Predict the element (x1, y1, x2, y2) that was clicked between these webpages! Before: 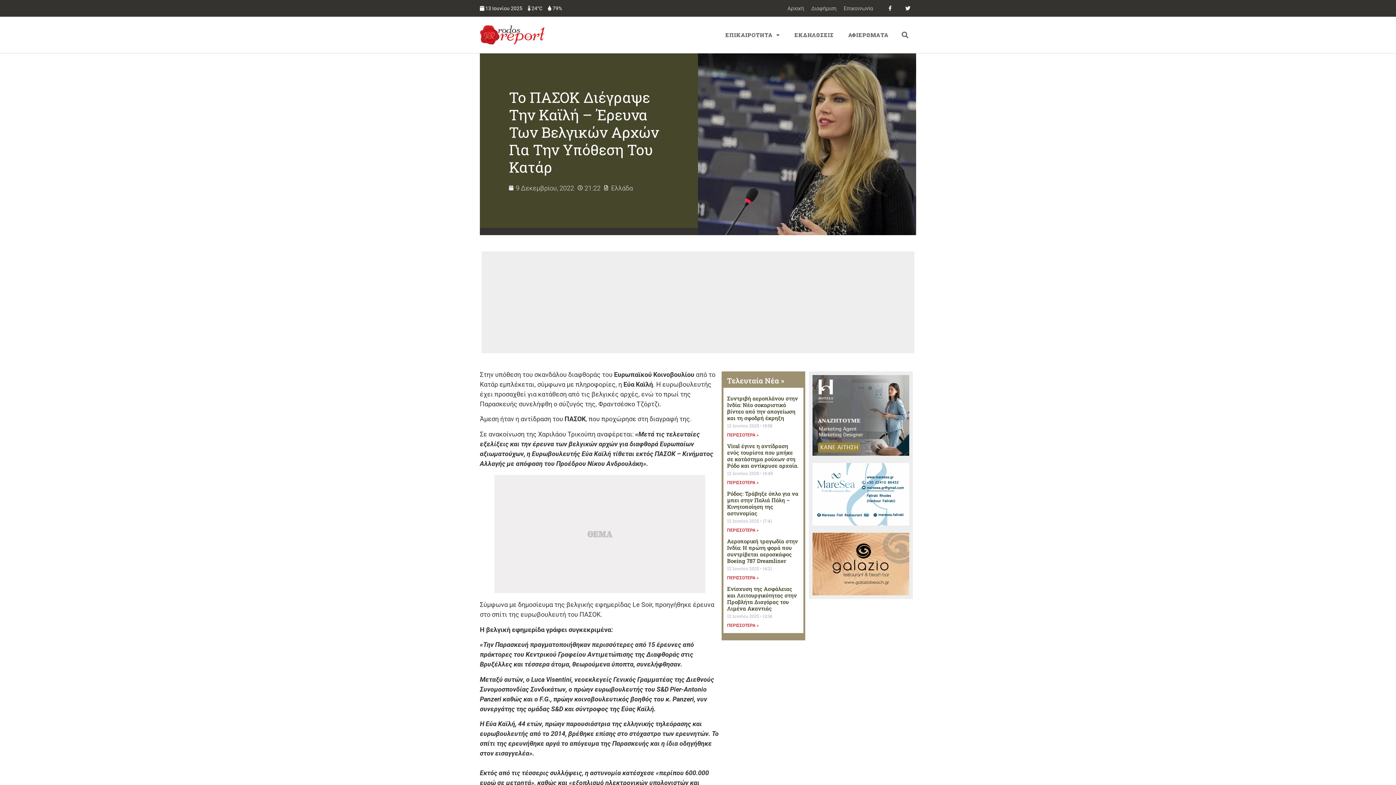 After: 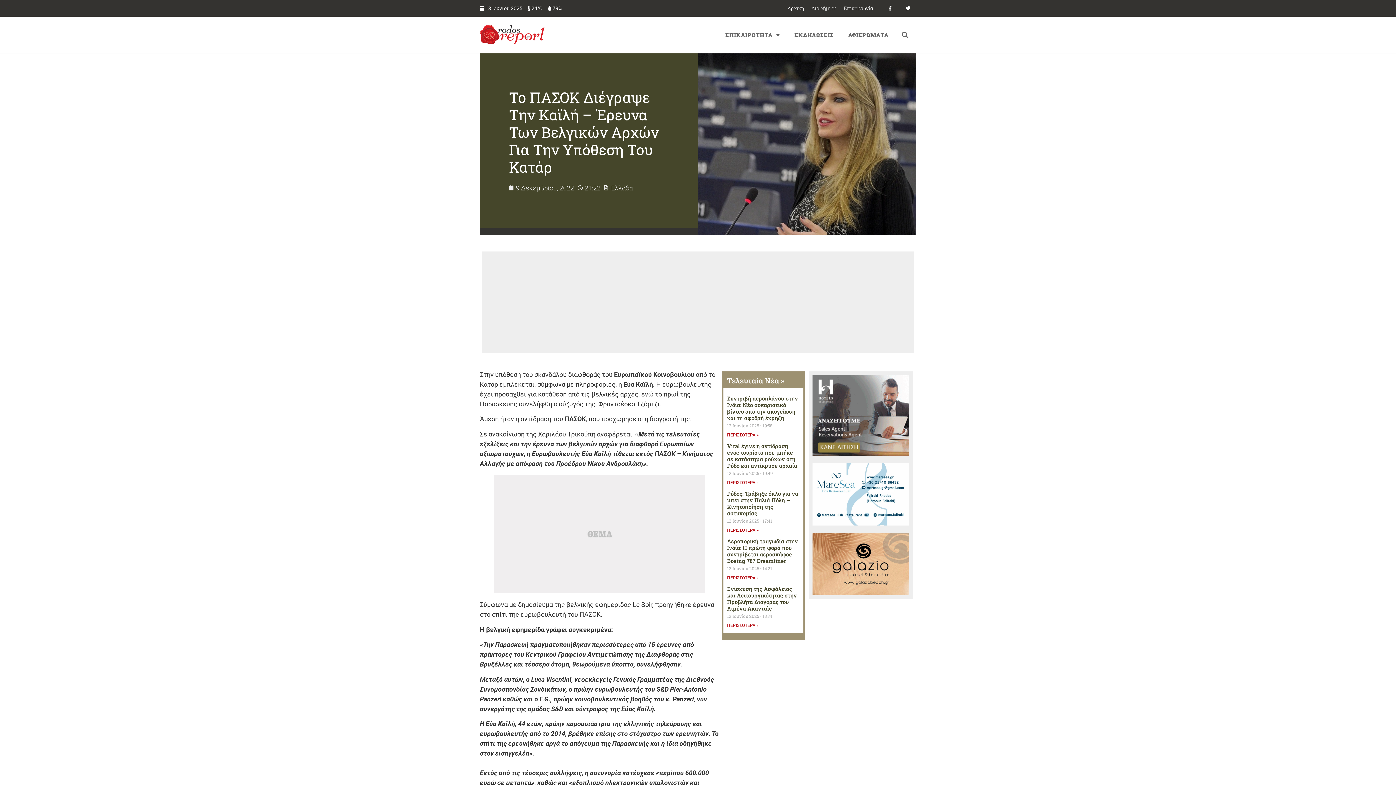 Action: bbox: (812, 463, 909, 525)